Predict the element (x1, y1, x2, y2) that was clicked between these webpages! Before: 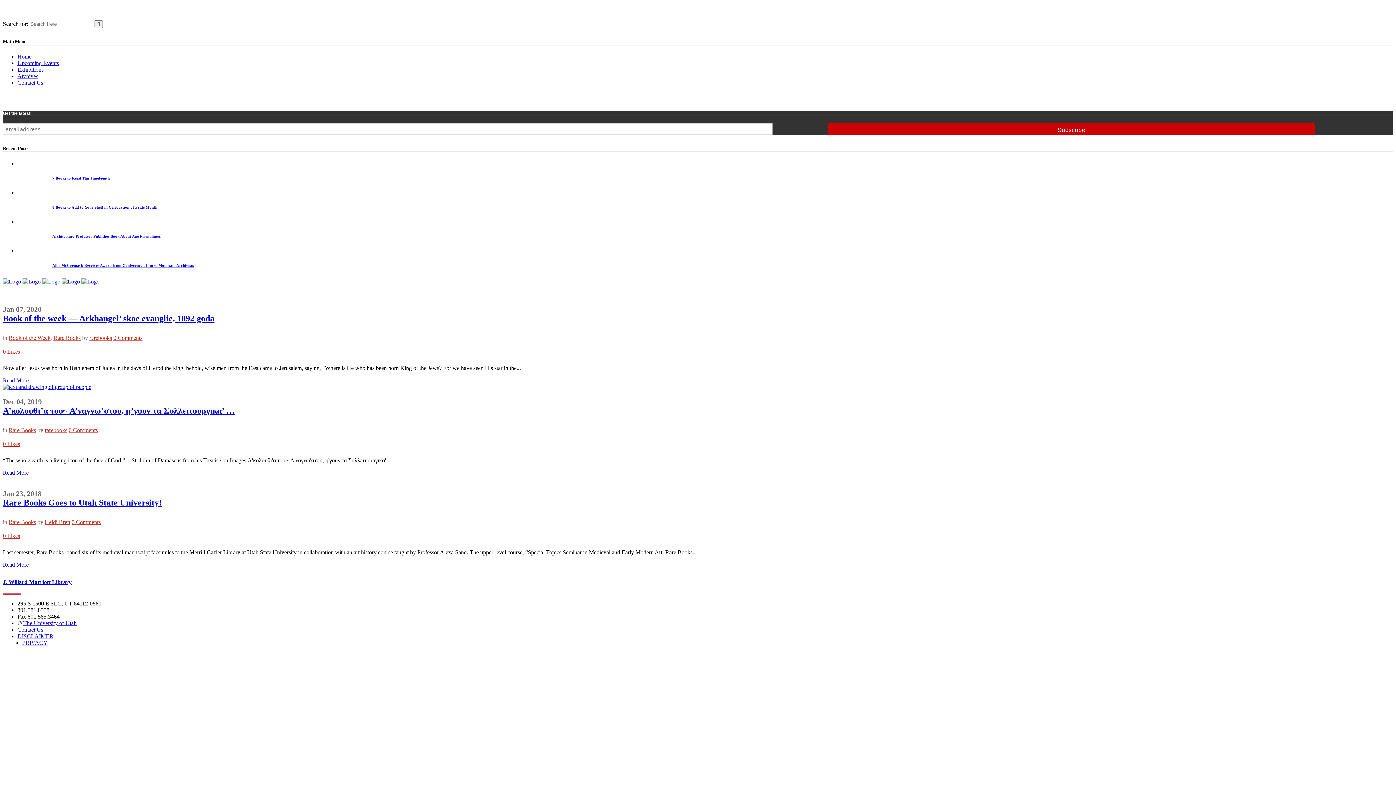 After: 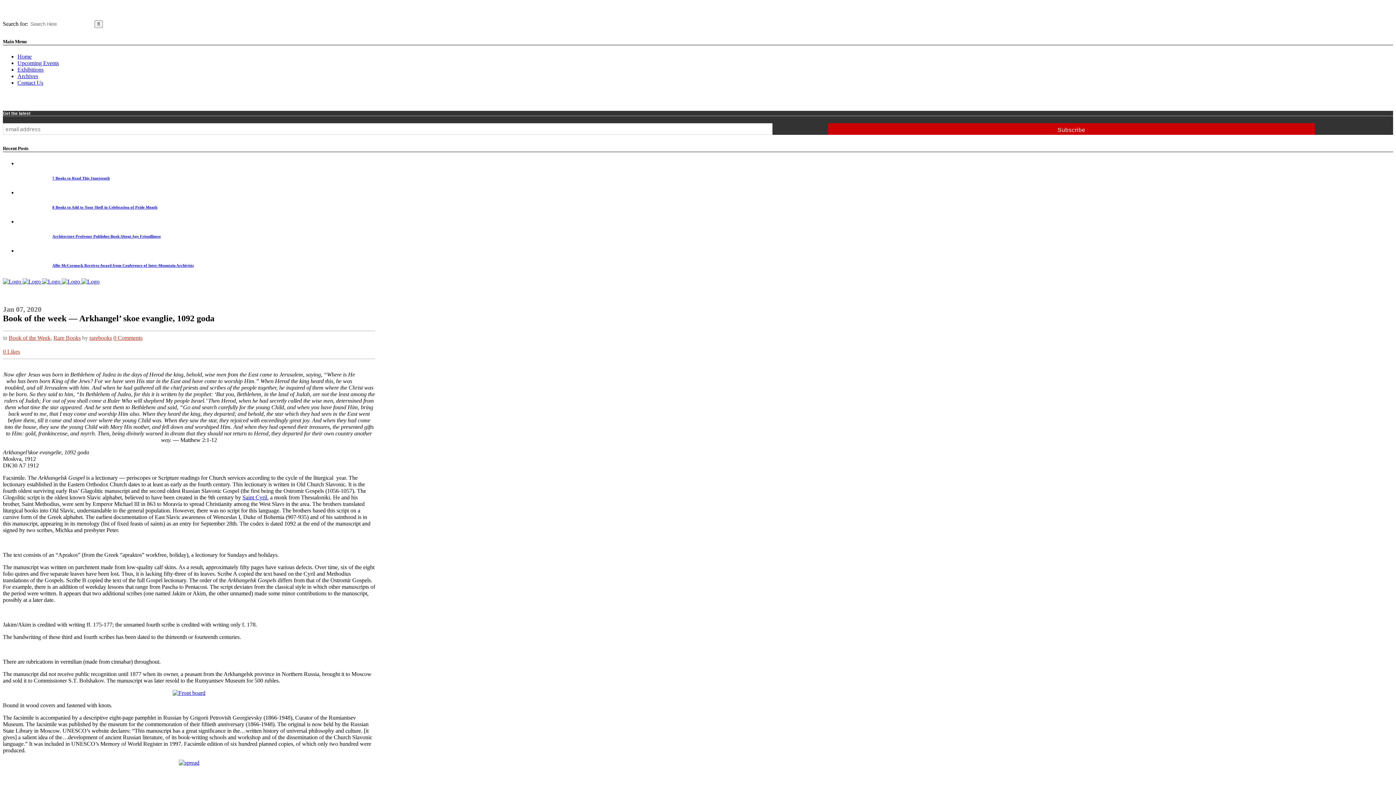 Action: label: Read More bbox: (2, 377, 28, 383)